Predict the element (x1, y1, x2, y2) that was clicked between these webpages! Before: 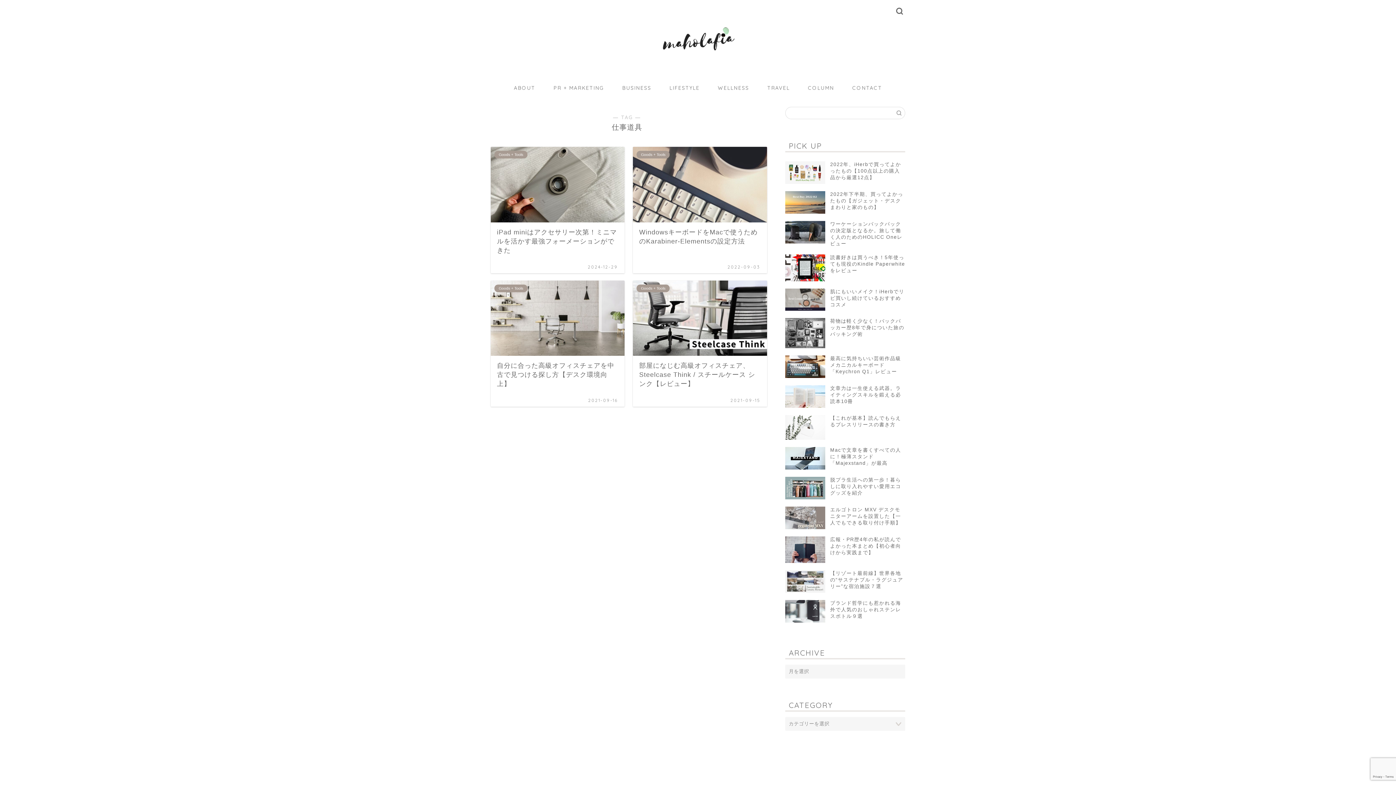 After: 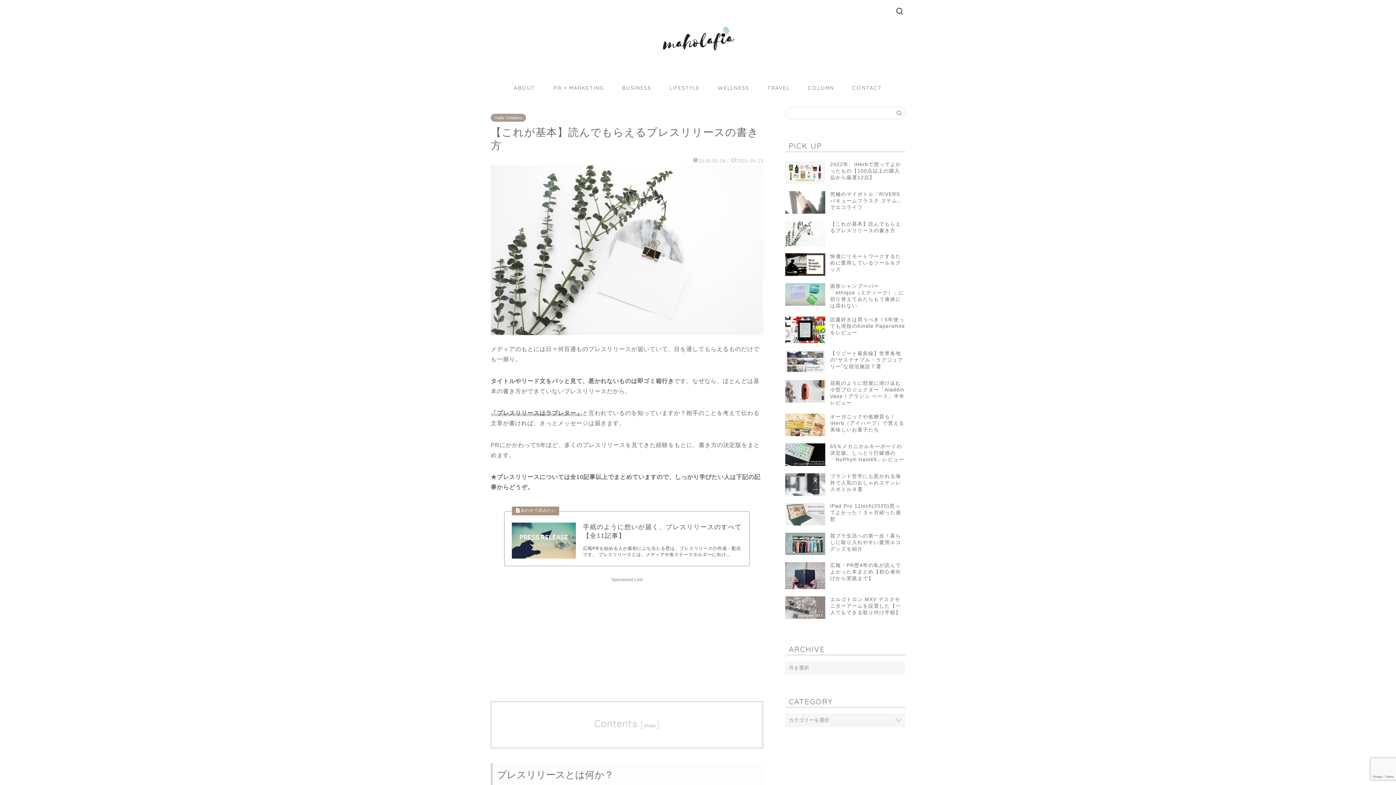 Action: label: 【これが基本】読んでもらえるプレスリリースの書き方 bbox: (785, 411, 905, 443)